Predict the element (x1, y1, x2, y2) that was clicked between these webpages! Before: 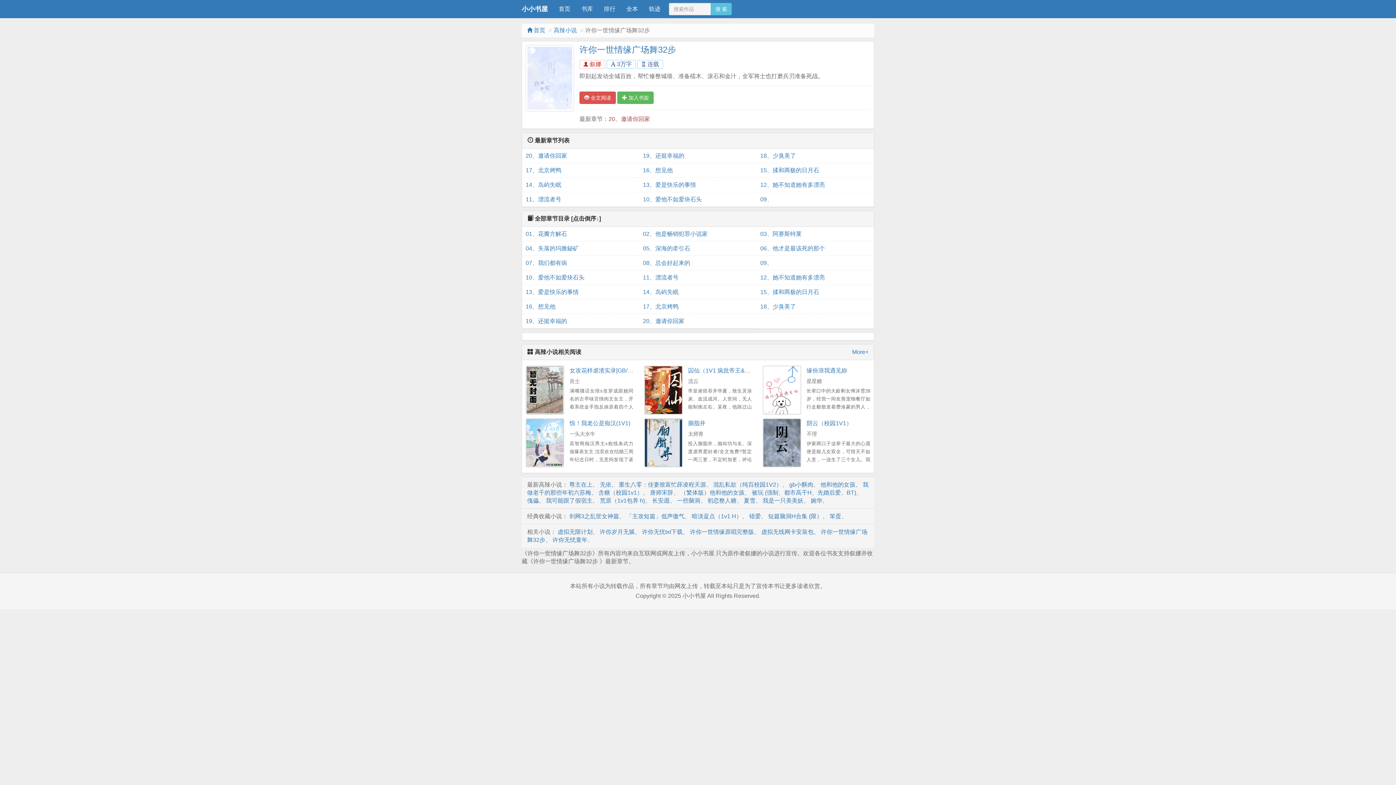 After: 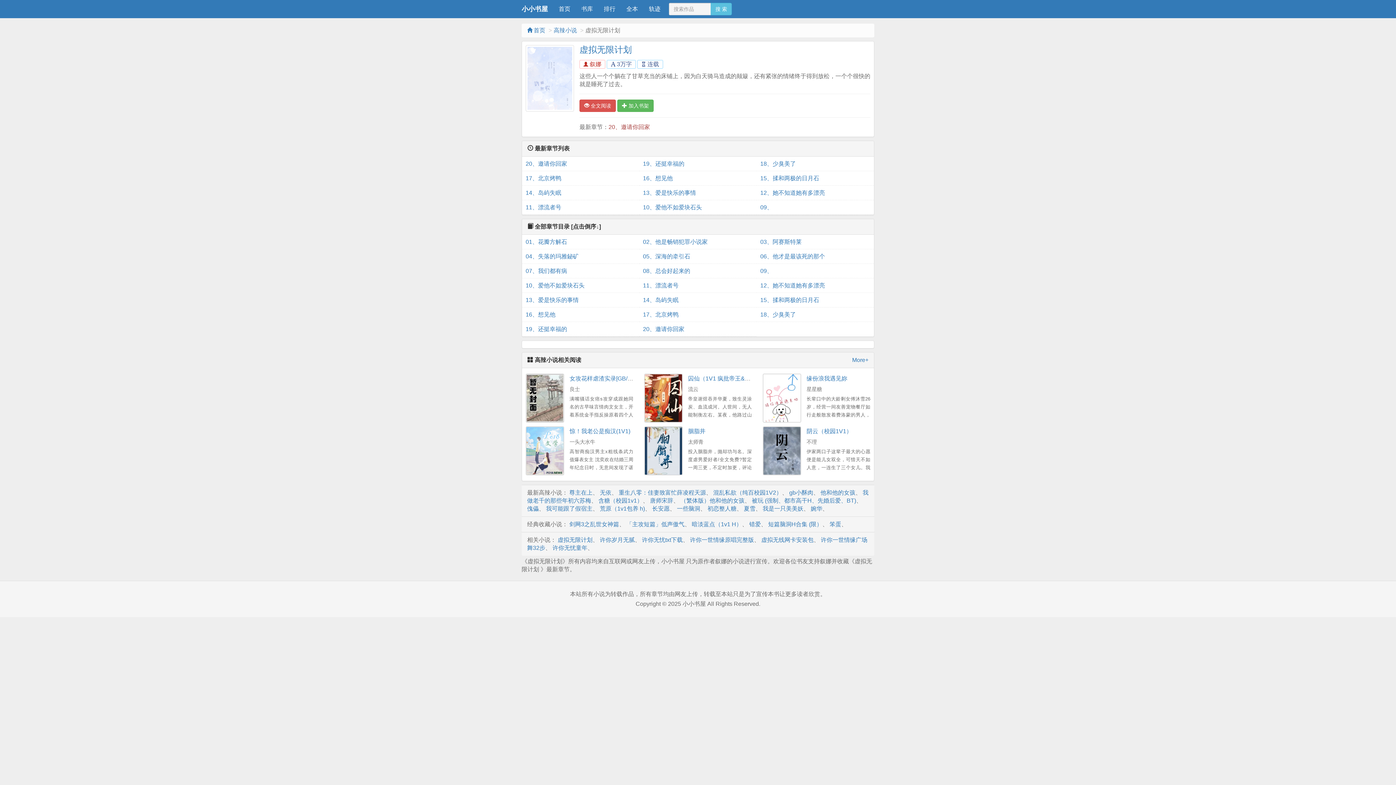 Action: bbox: (557, 529, 592, 535) label: 虚拟无限计划